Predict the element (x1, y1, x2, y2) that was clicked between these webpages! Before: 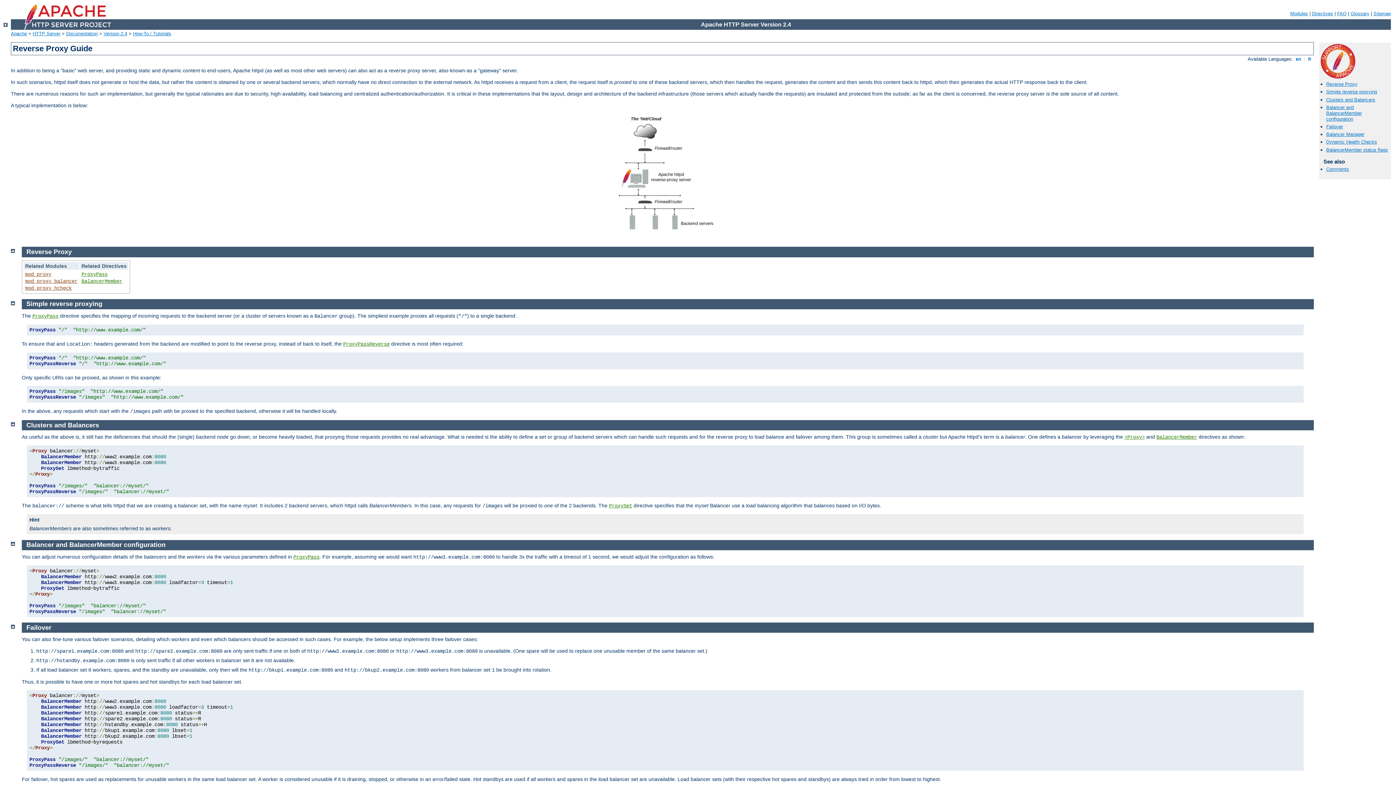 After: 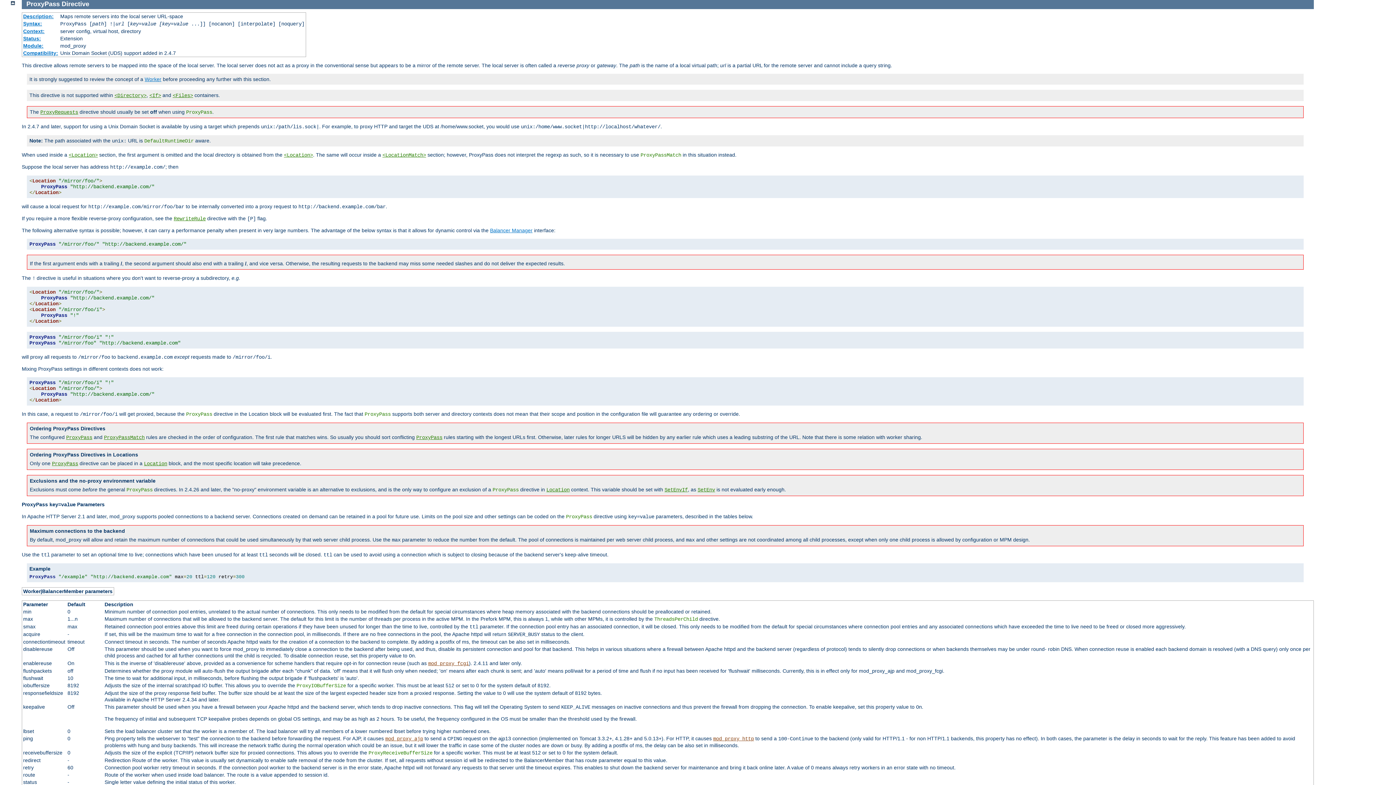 Action: bbox: (81, 271, 107, 277) label: ProxyPass